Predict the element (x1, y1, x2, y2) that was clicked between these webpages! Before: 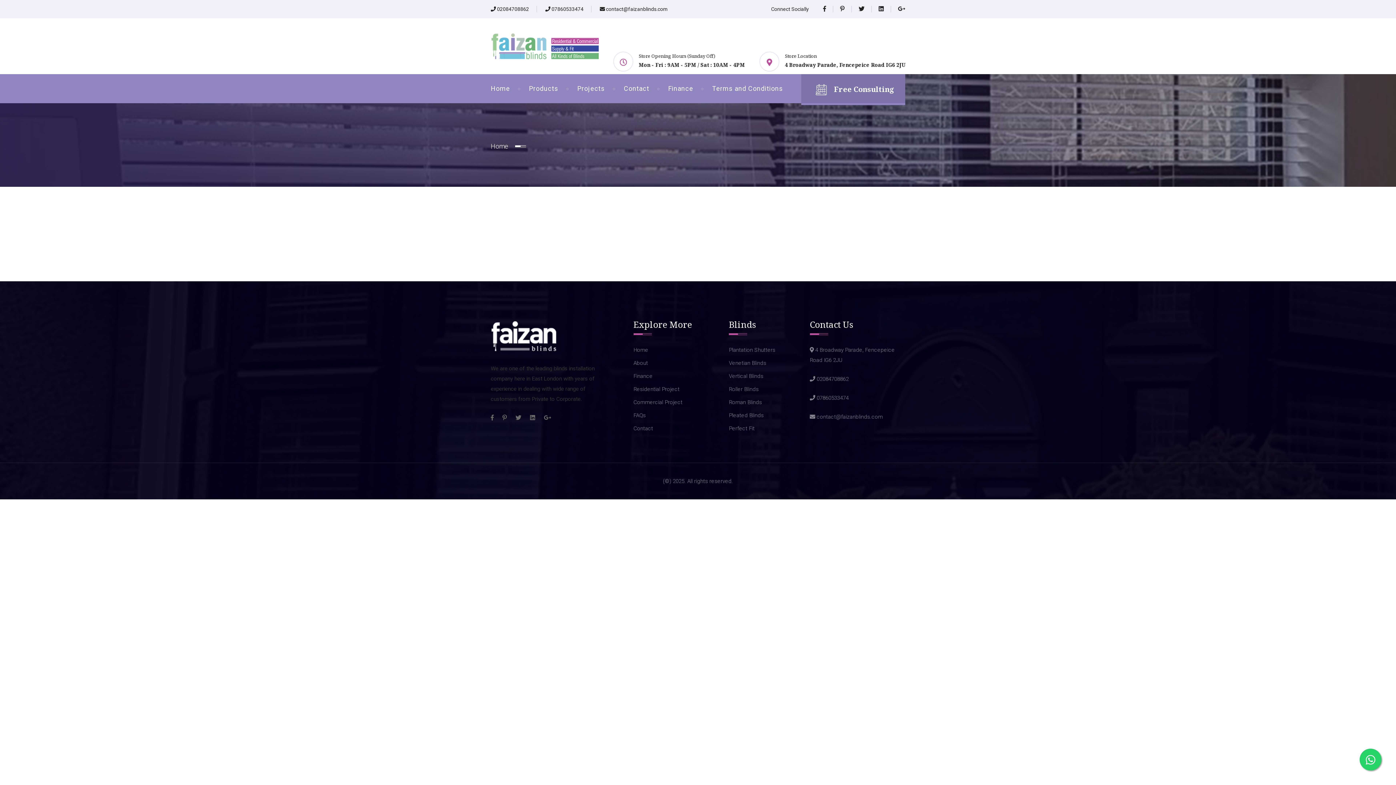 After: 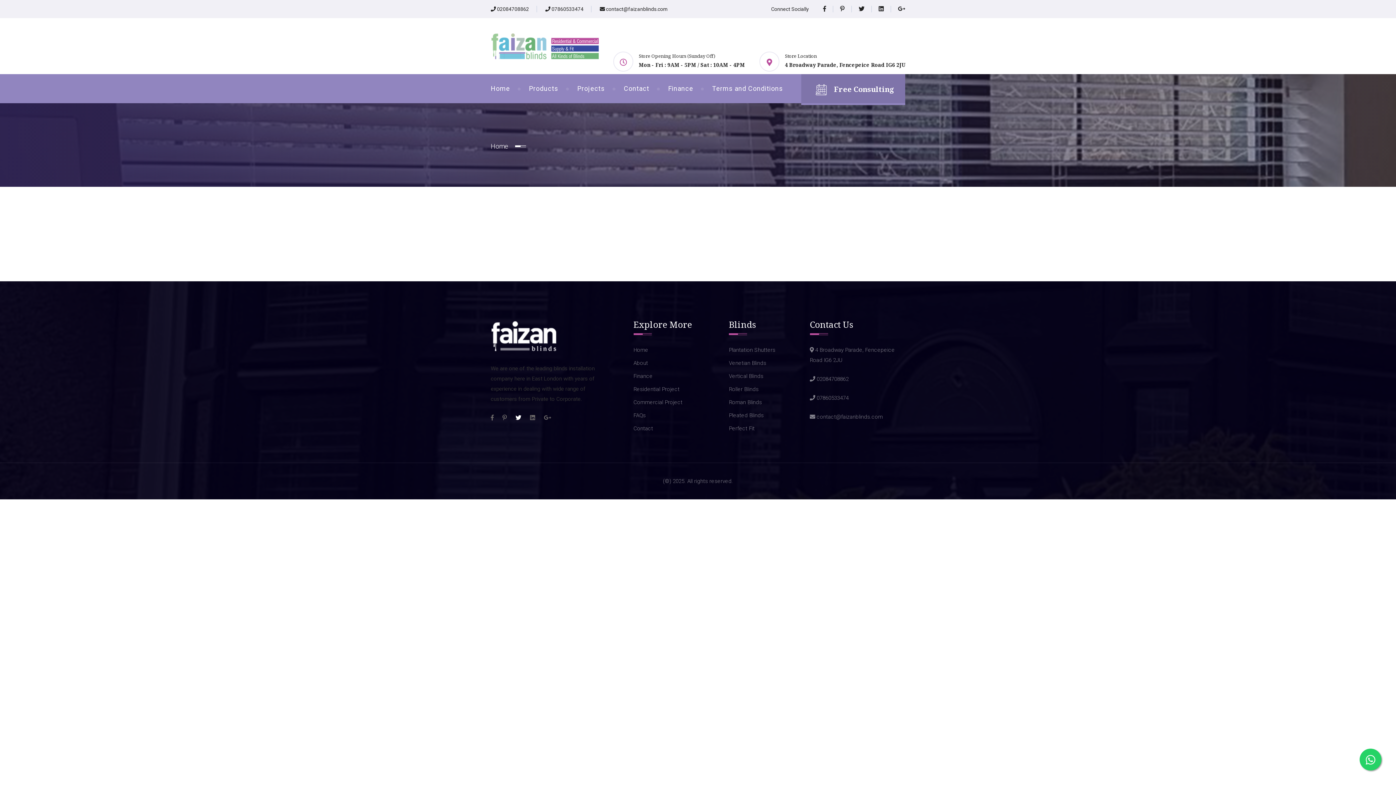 Action: bbox: (515, 413, 521, 423)